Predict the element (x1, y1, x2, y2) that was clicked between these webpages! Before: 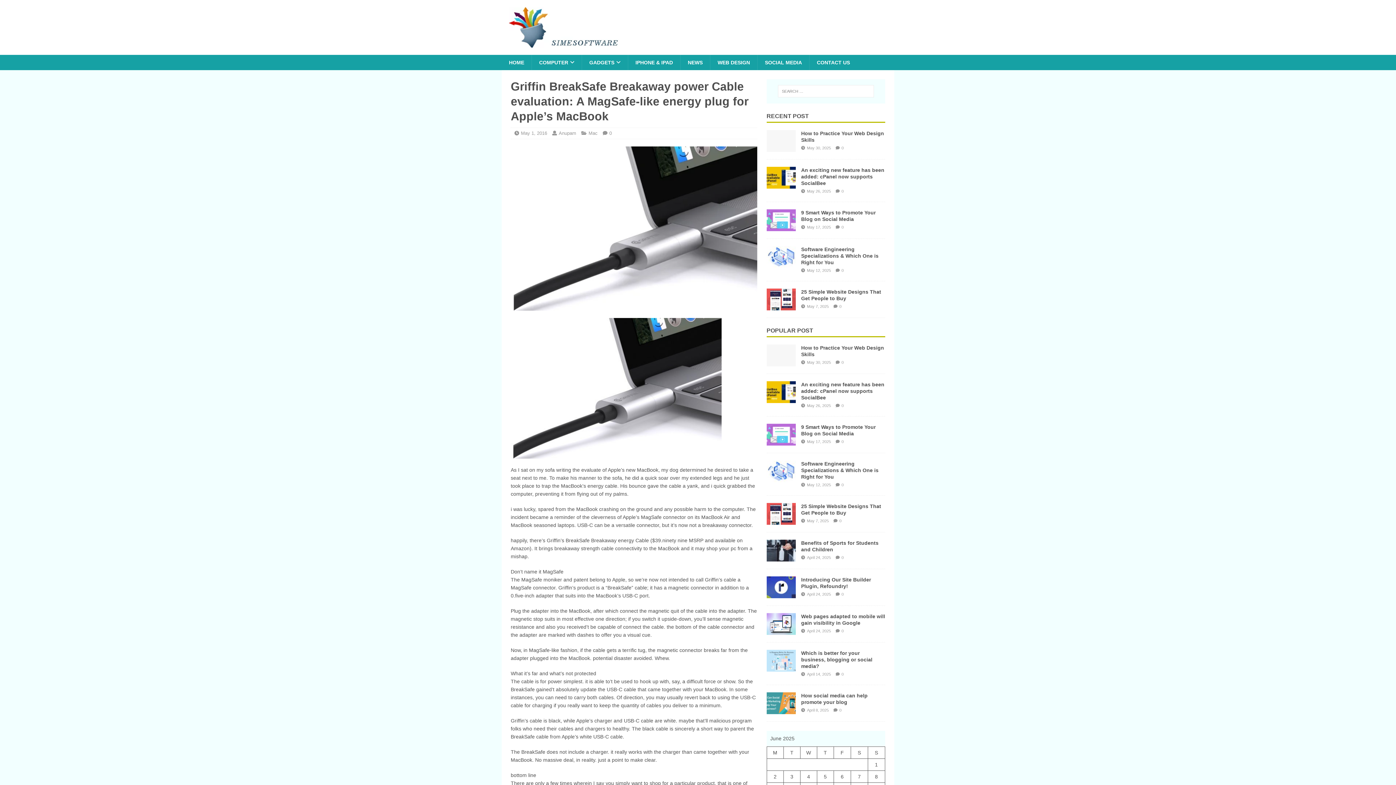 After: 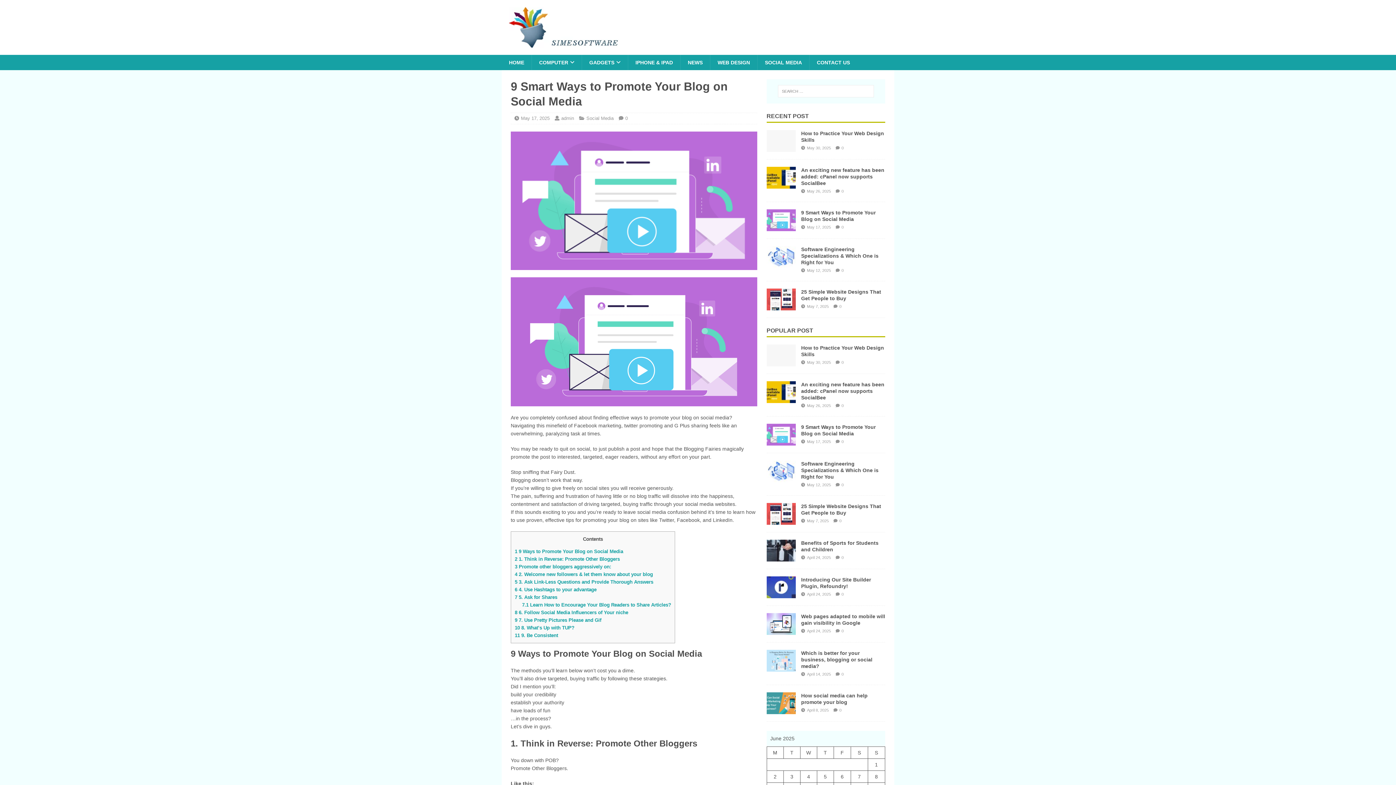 Action: bbox: (766, 224, 795, 230)